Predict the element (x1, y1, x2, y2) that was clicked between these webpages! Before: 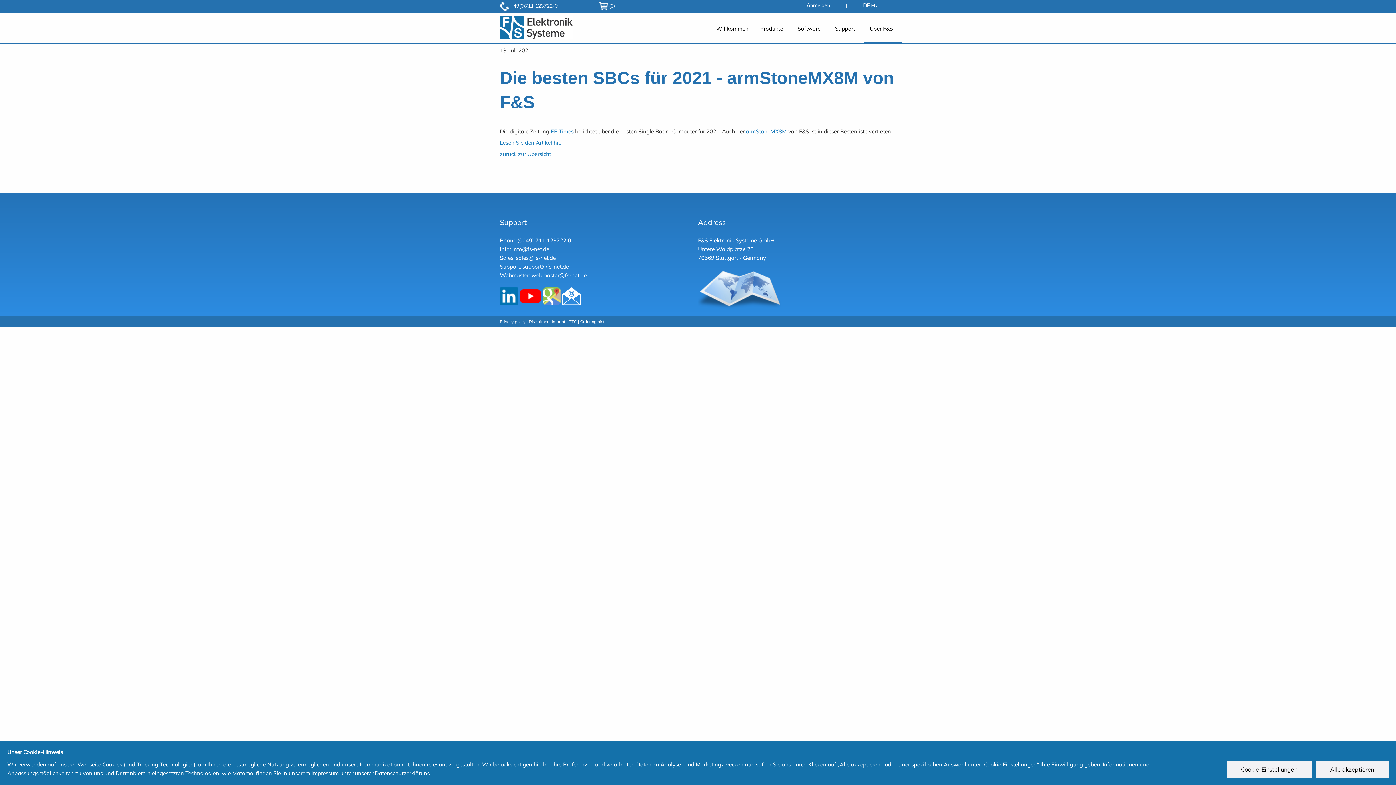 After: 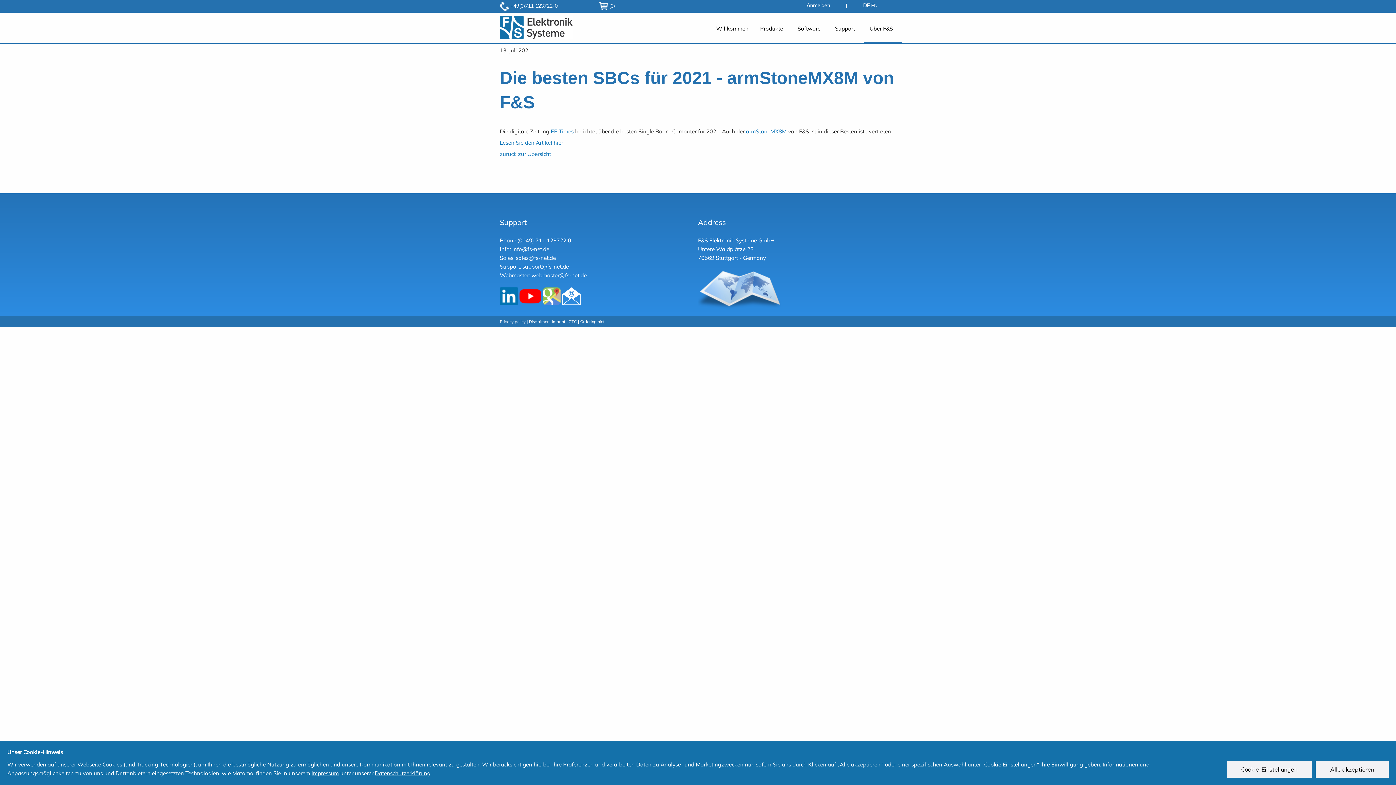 Action: bbox: (500, 292, 518, 299)